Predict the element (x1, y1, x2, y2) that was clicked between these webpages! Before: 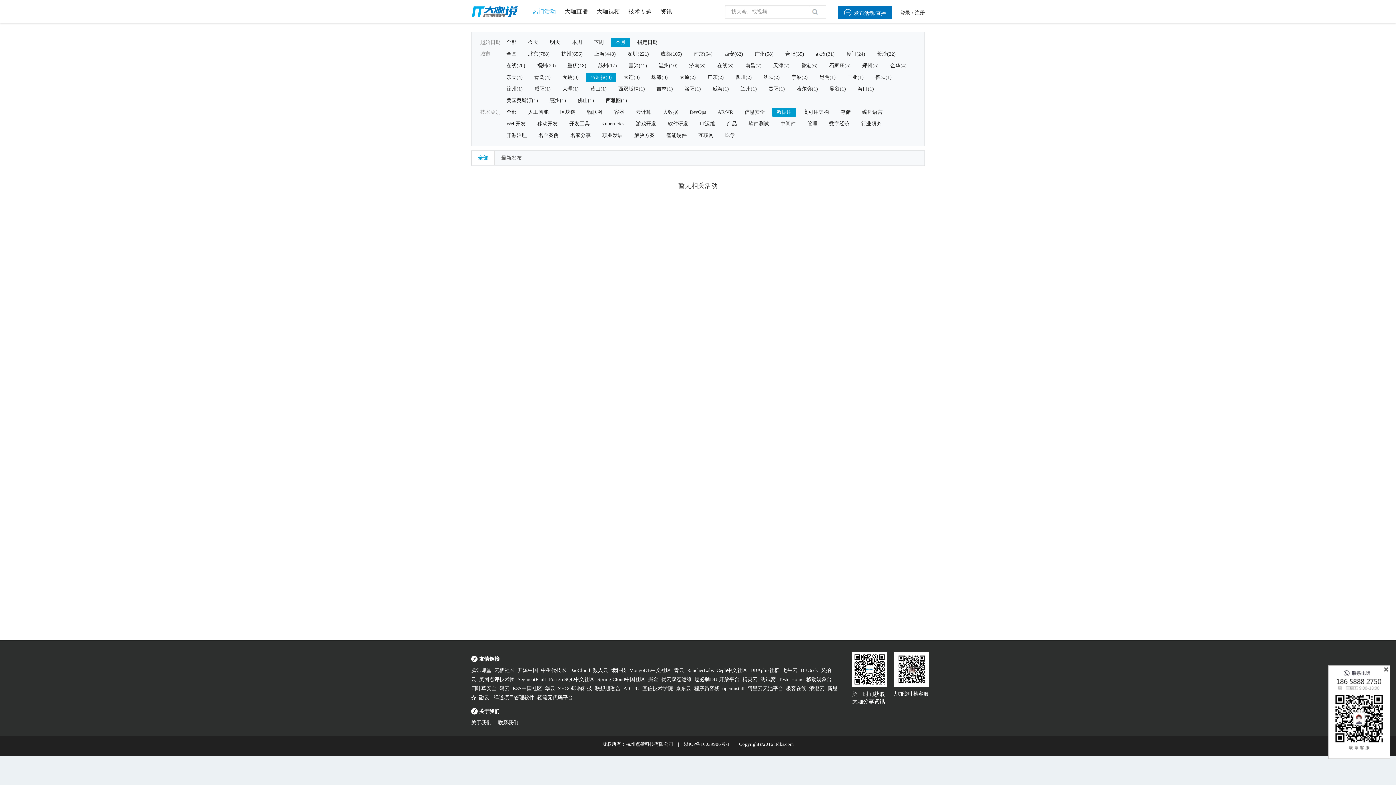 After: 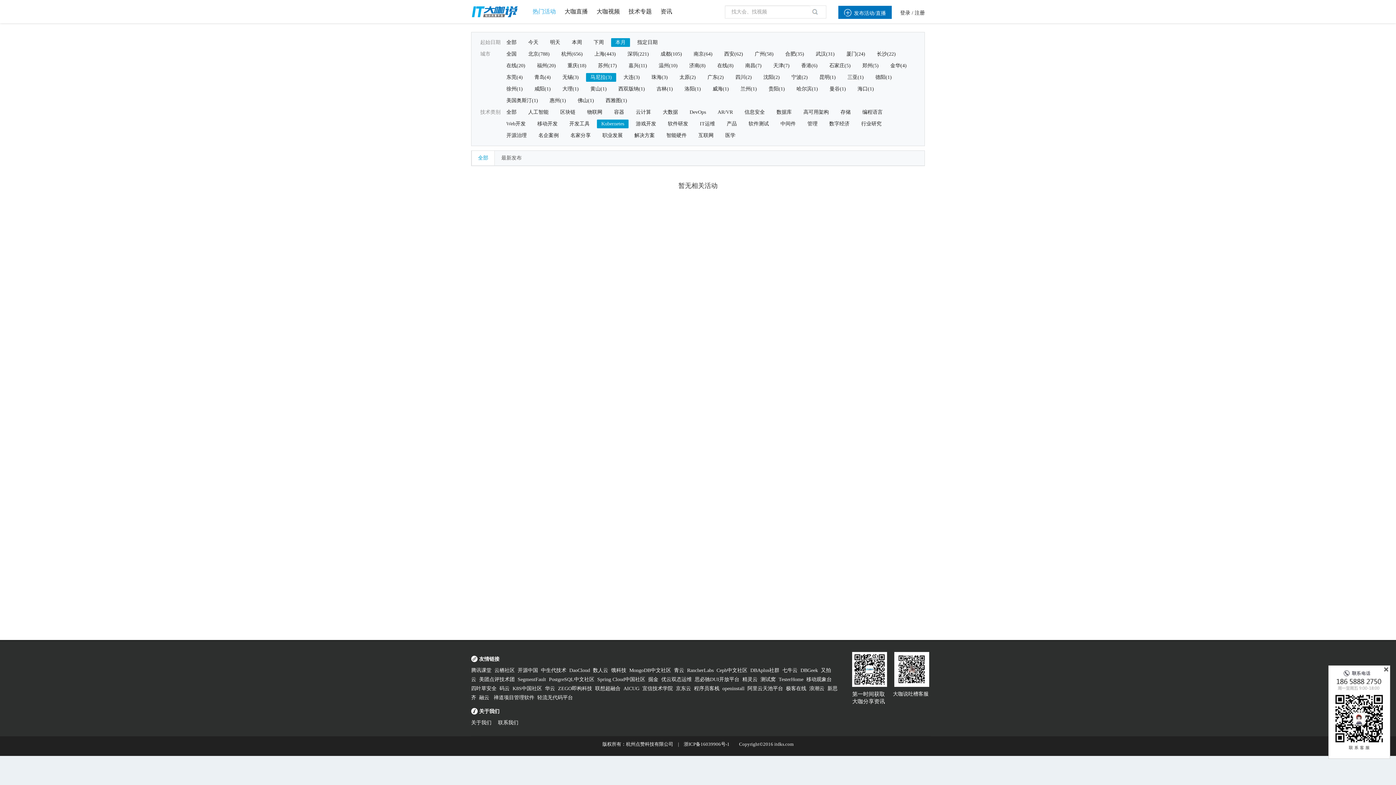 Action: bbox: (597, 119, 628, 128) label: Kubernetes